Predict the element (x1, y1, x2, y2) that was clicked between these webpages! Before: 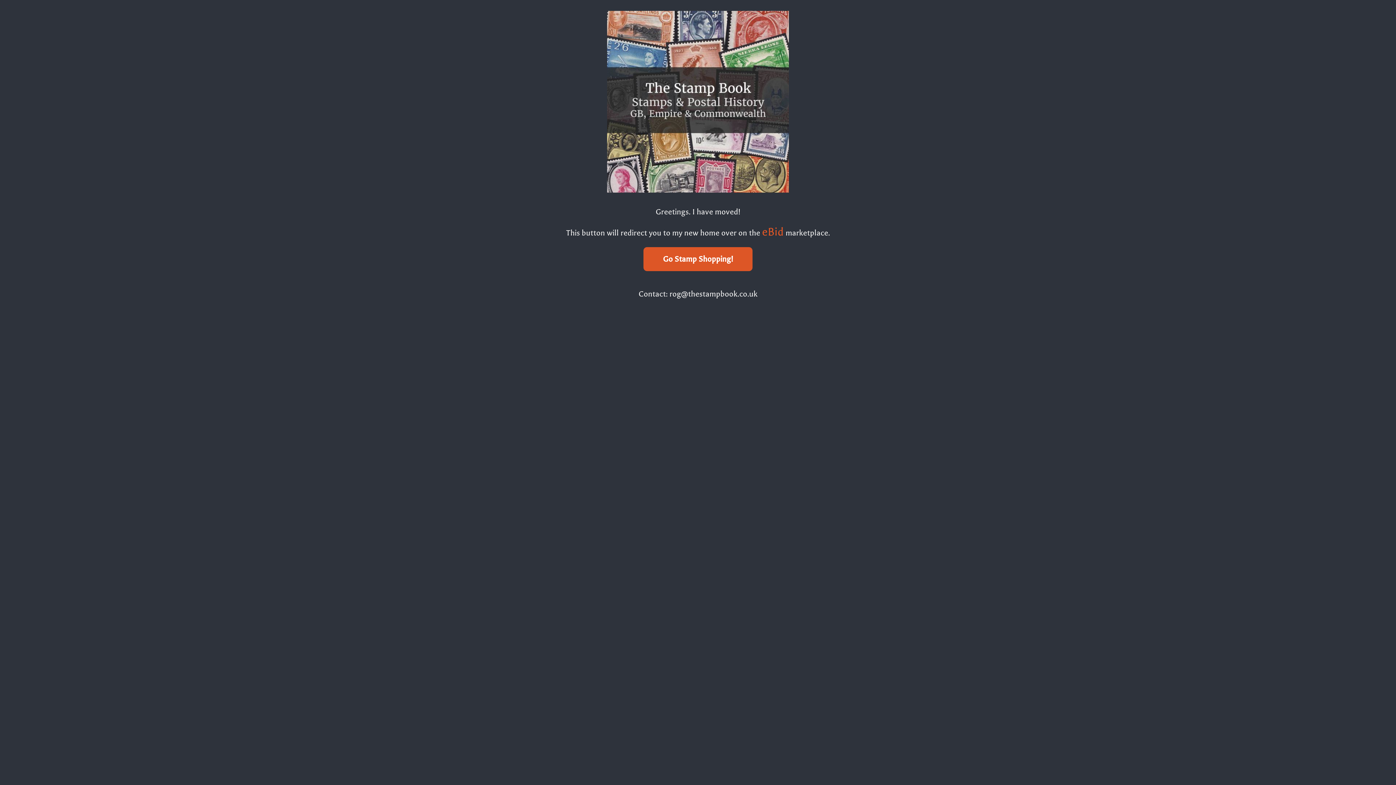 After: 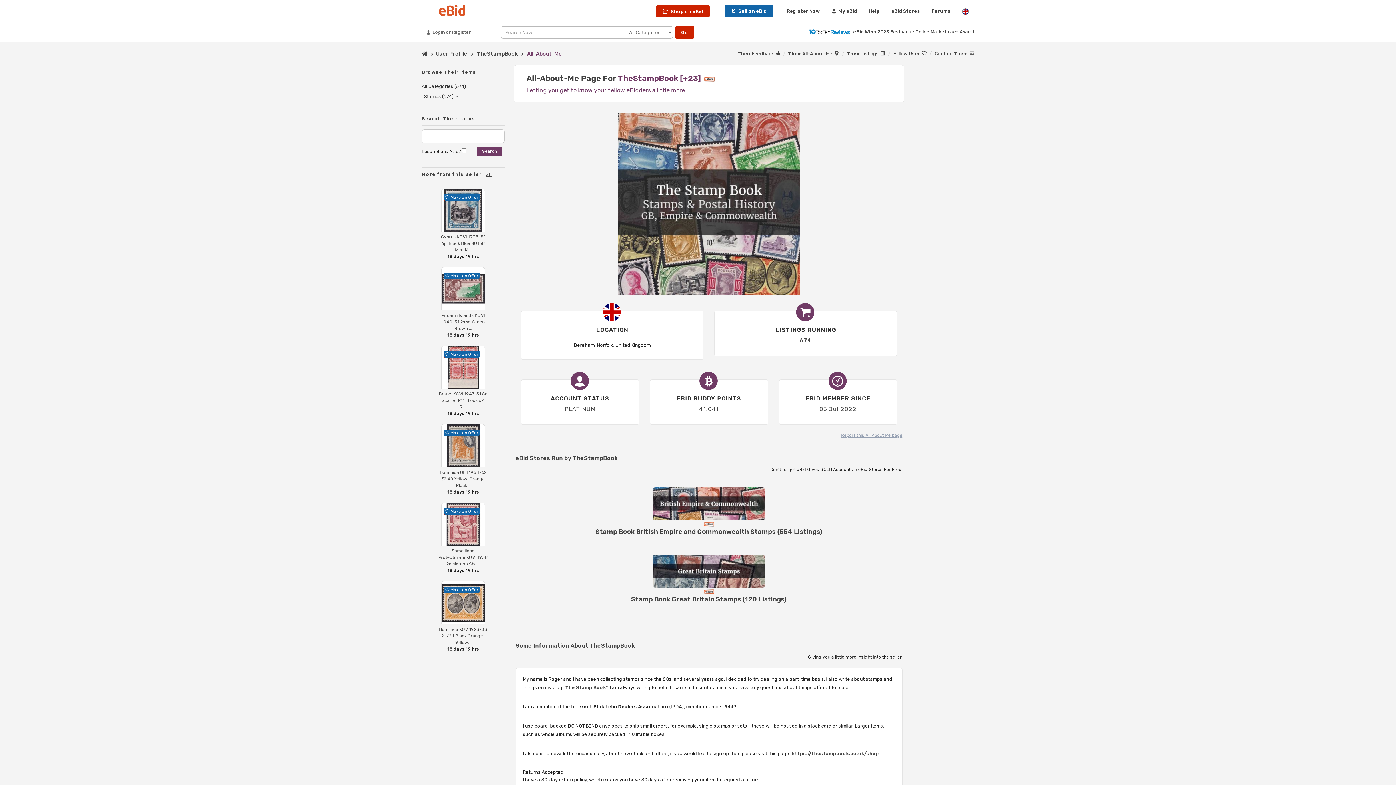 Action: label: Go Stamp Shopping! bbox: (139, 247, 1256, 271)